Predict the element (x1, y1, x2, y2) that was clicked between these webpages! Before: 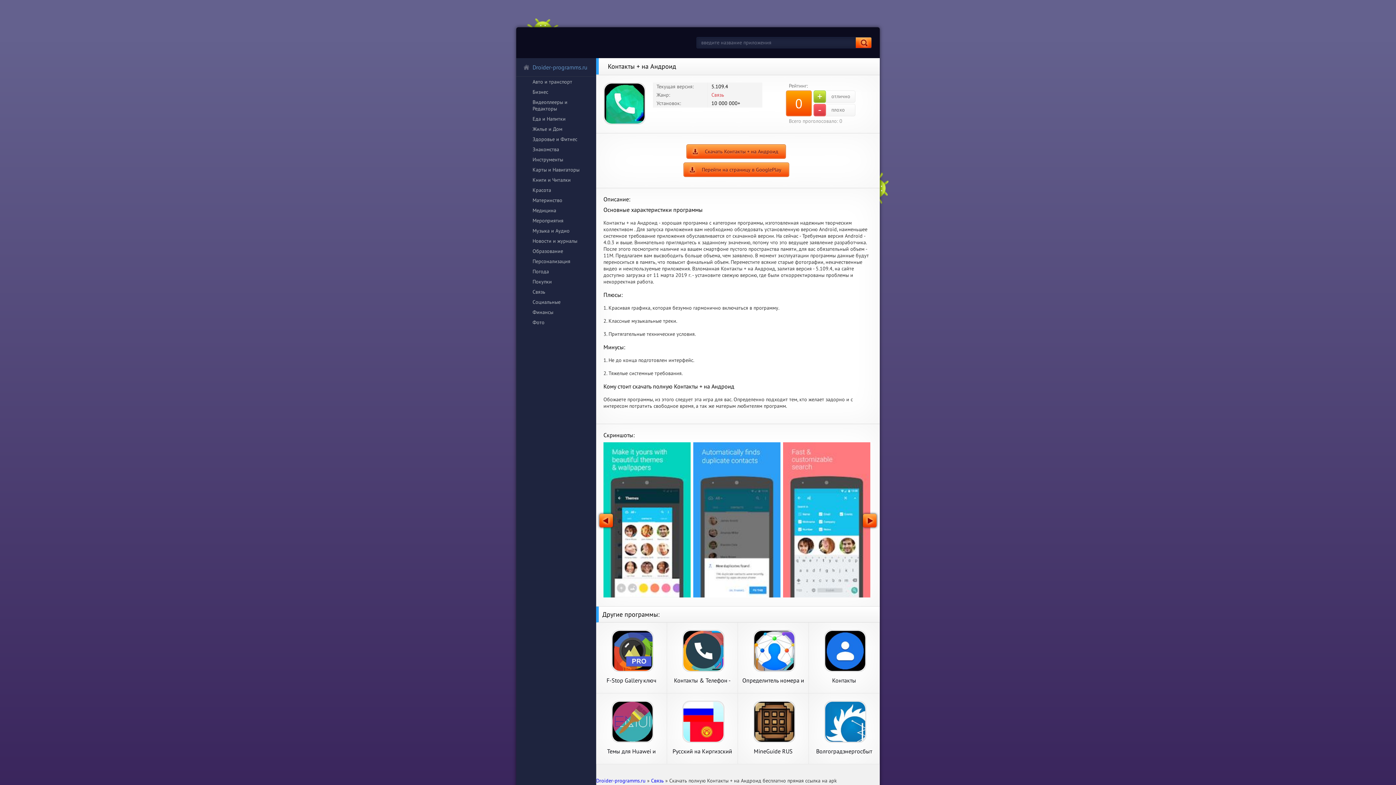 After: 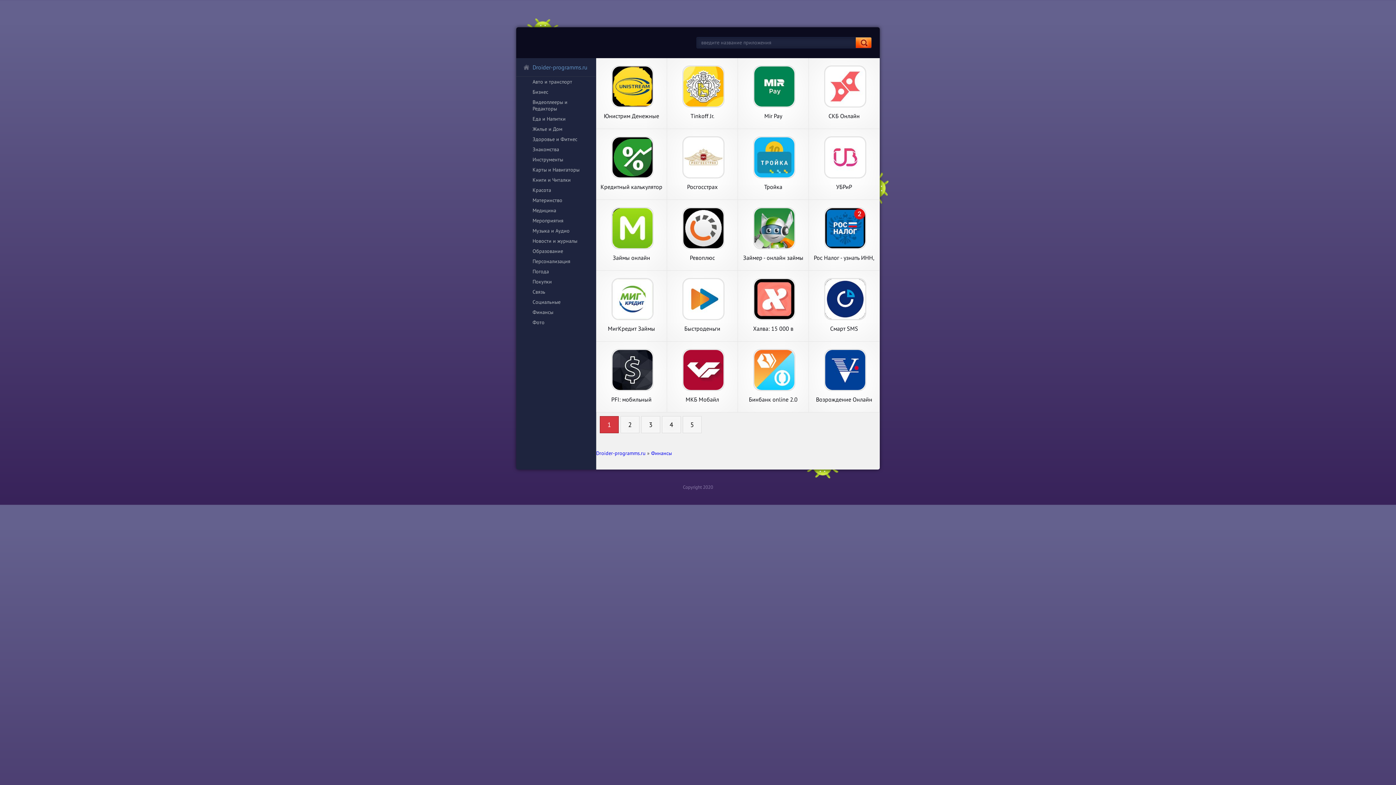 Action: label: Финансы bbox: (516, 307, 596, 317)